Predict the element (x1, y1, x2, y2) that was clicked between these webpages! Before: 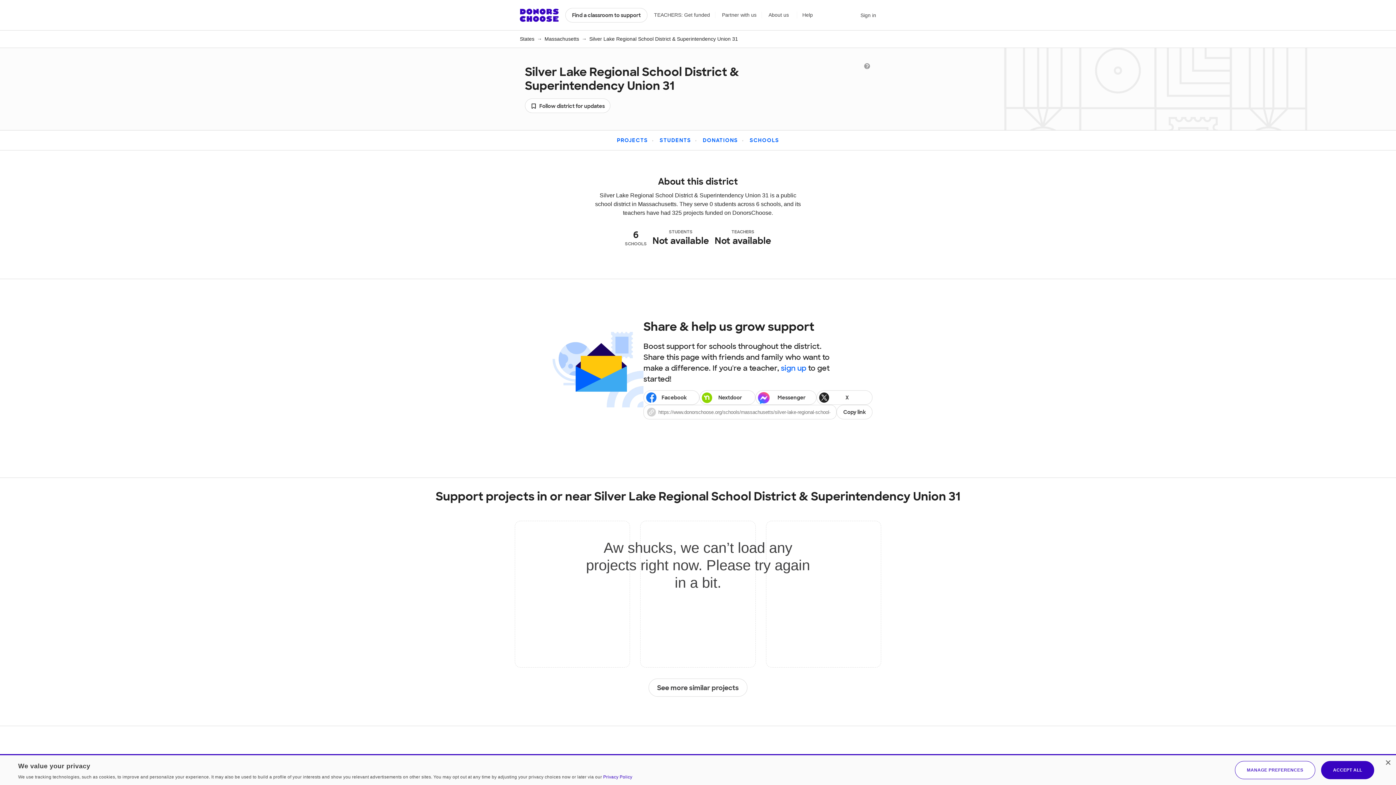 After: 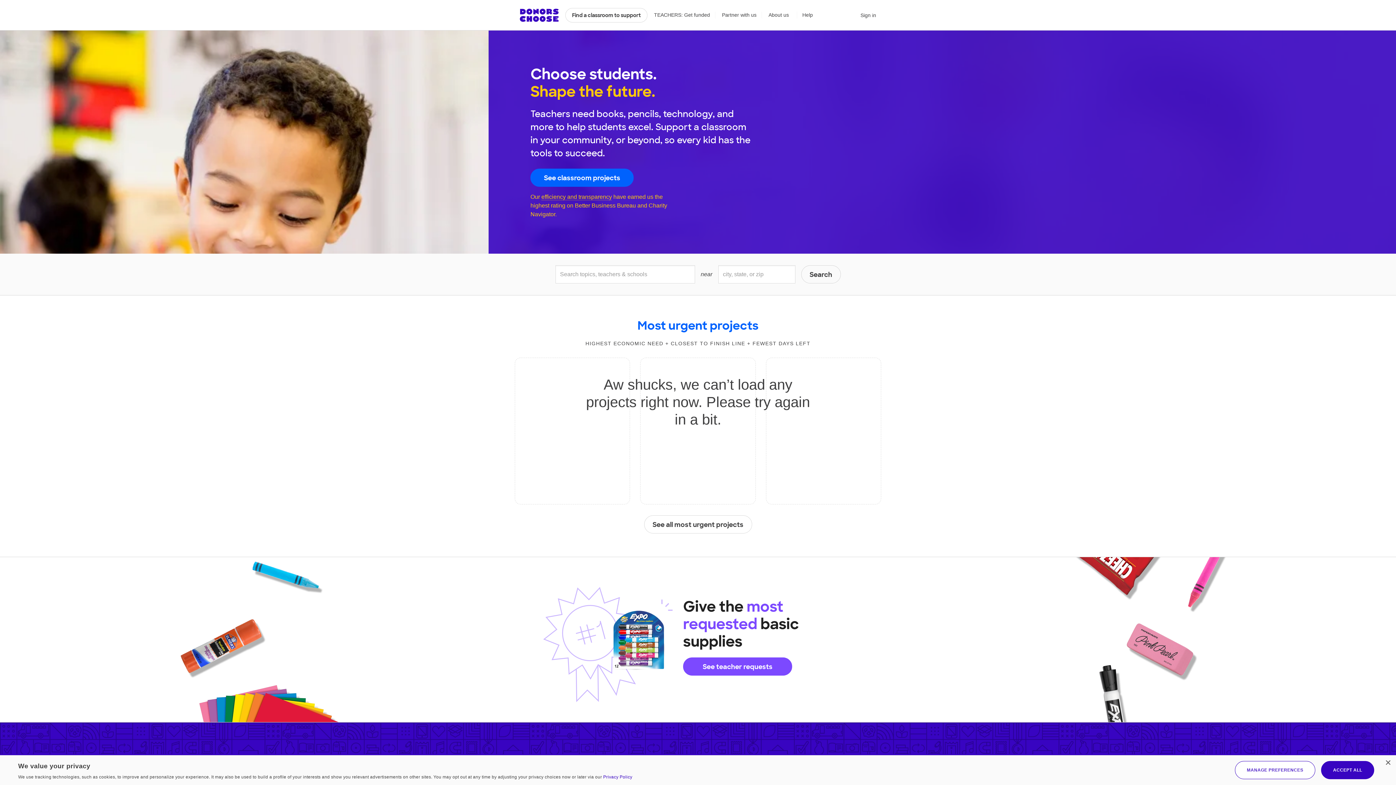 Action: label: DonorsChoose bbox: (520, 8, 558, 21)